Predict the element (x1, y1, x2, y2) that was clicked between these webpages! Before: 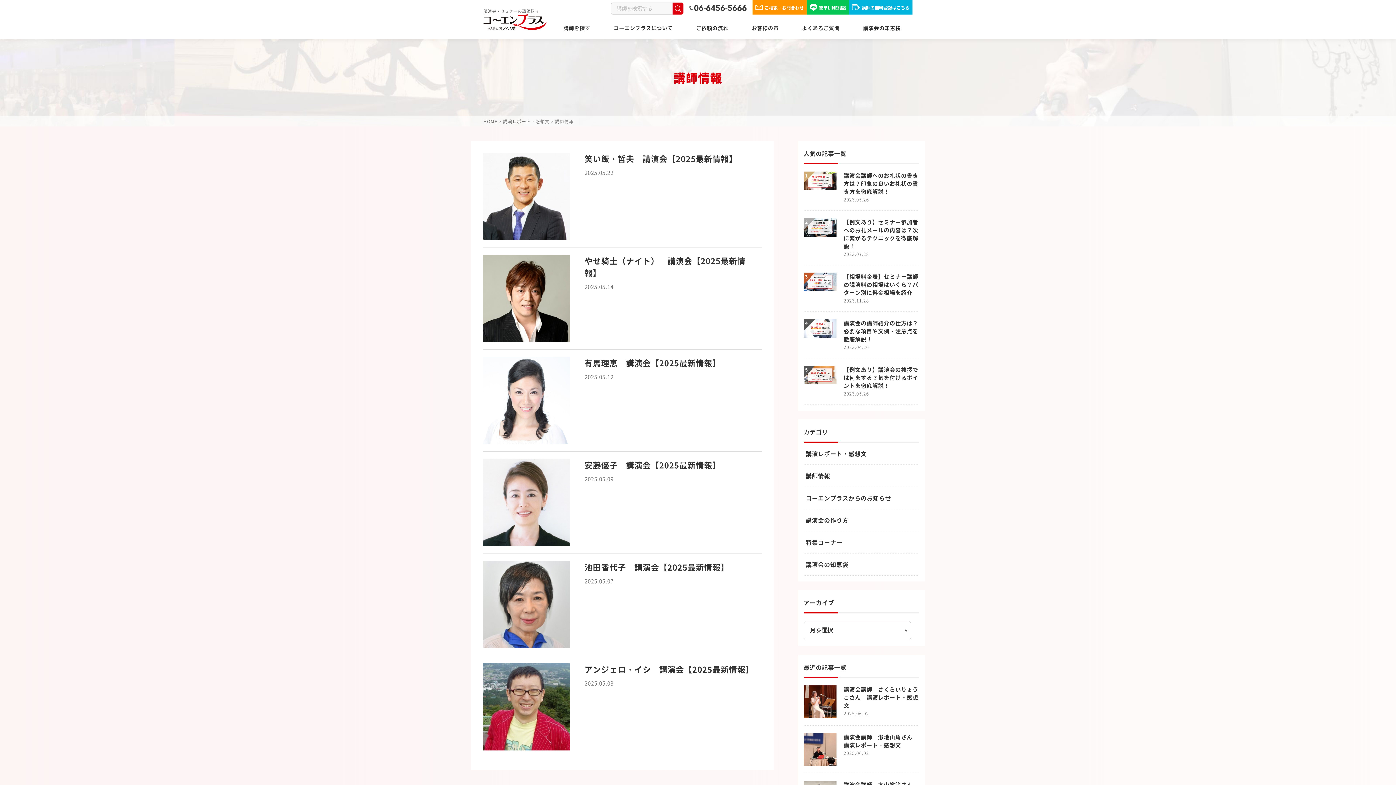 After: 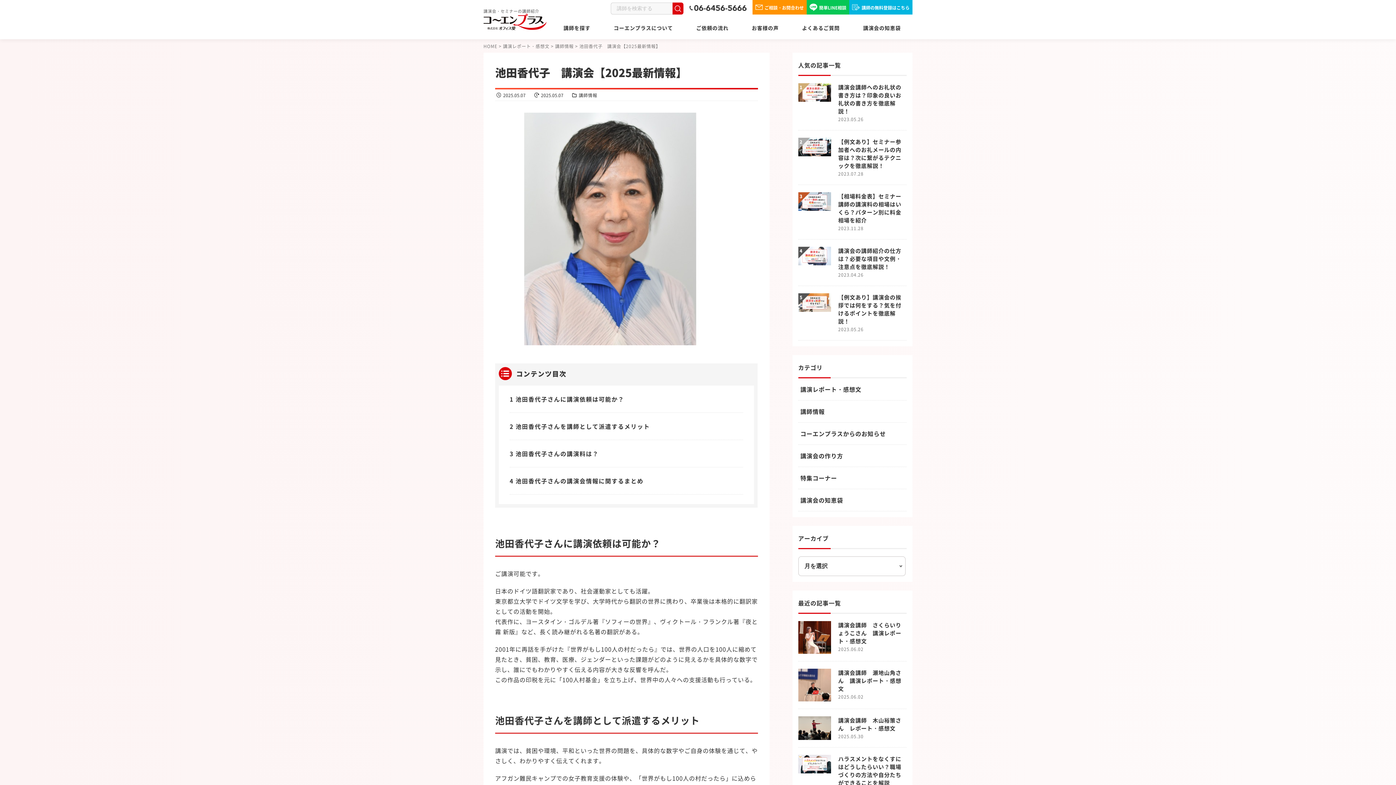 Action: label: 池田香代子　講演会【2025最新情報】
2025.05.07 bbox: (482, 554, 762, 656)